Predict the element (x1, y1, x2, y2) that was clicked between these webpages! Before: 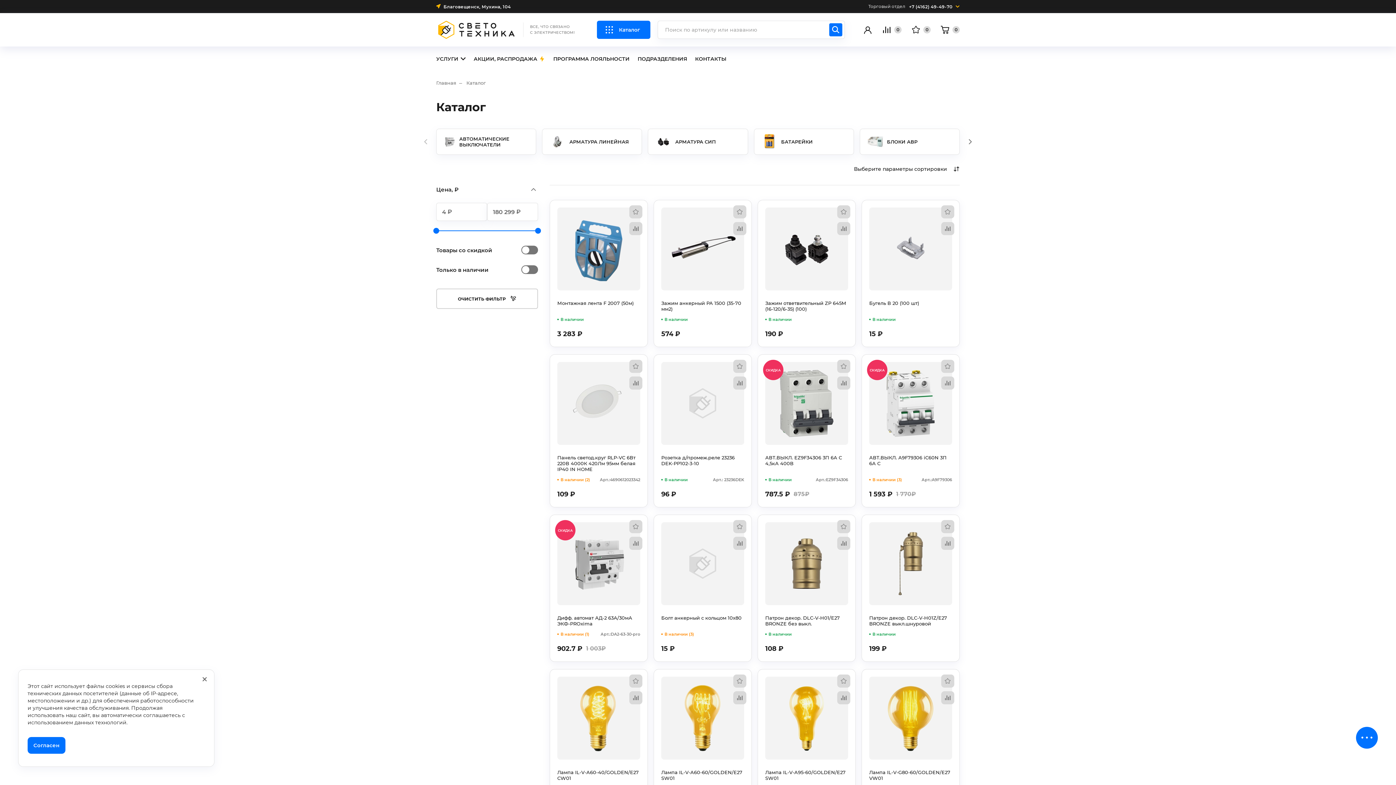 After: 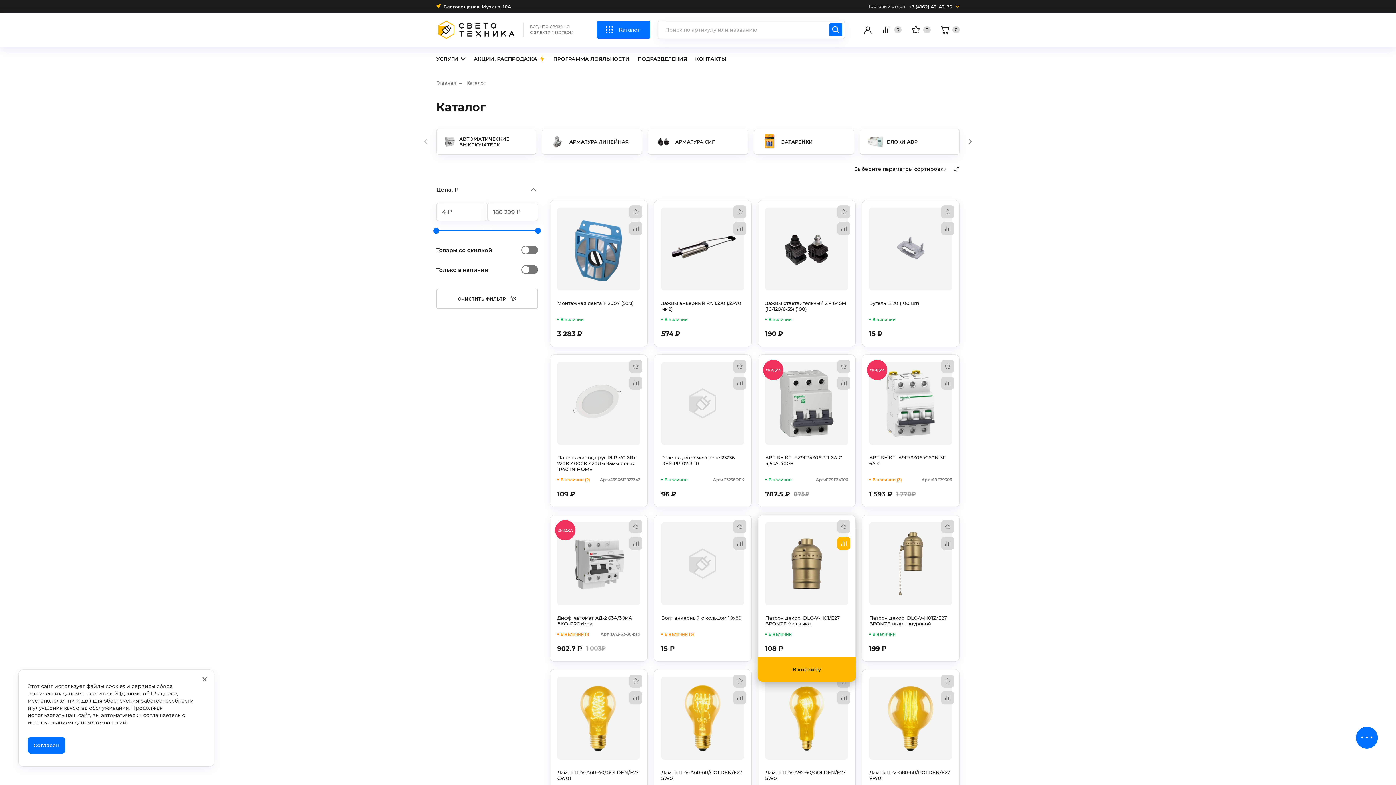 Action: bbox: (837, 537, 850, 550)